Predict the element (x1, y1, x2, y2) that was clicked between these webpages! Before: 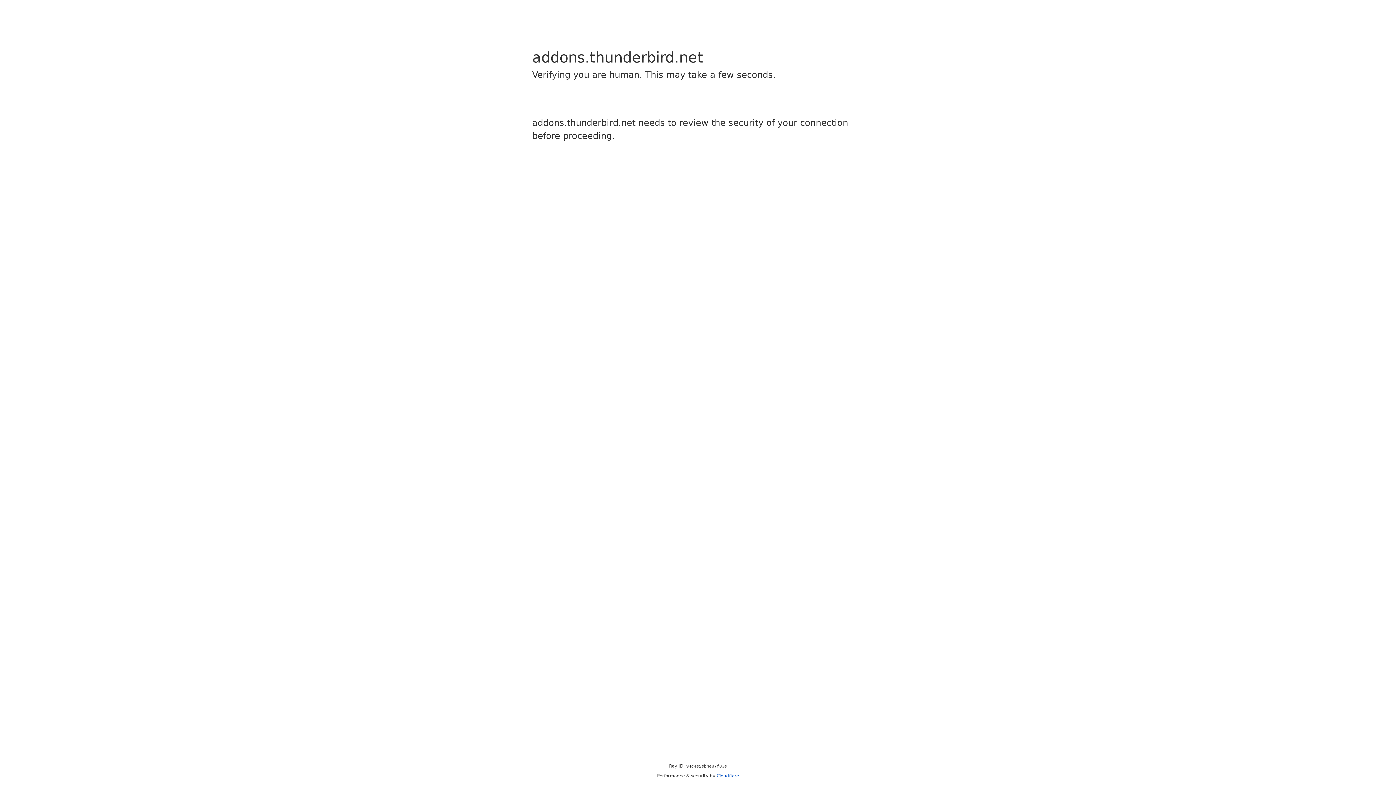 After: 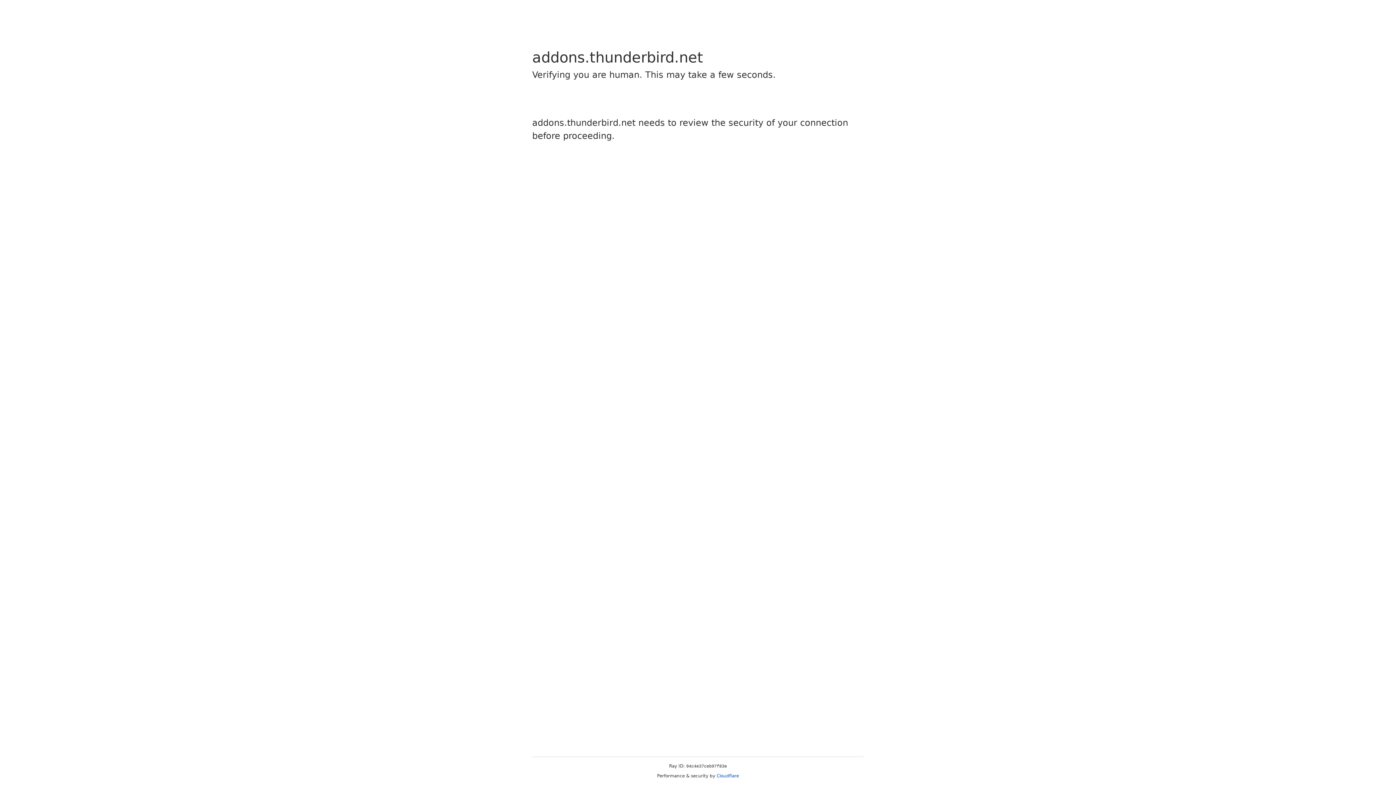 Action: bbox: (716, 773, 739, 778) label: Cloudflare